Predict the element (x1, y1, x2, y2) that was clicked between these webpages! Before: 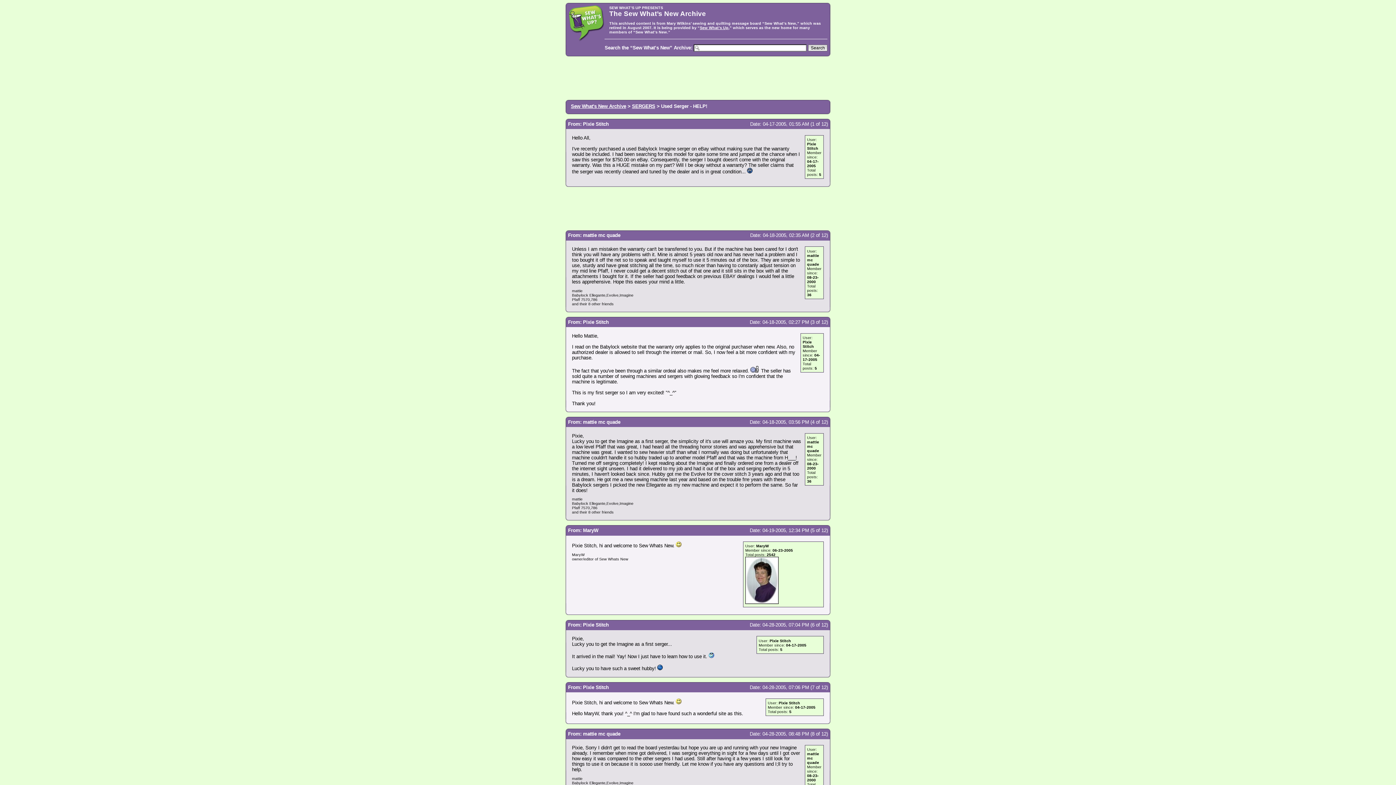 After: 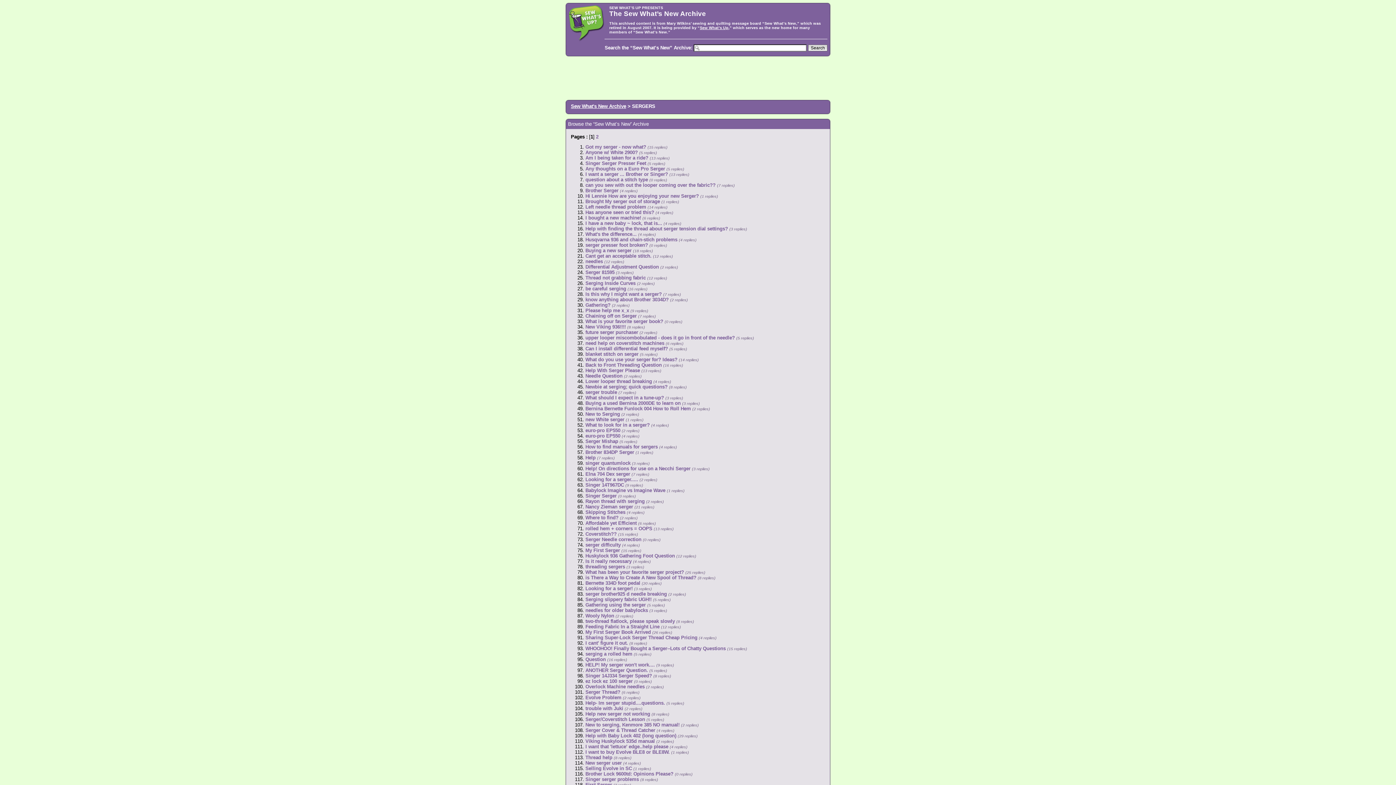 Action: bbox: (632, 103, 655, 109) label: SERGERS